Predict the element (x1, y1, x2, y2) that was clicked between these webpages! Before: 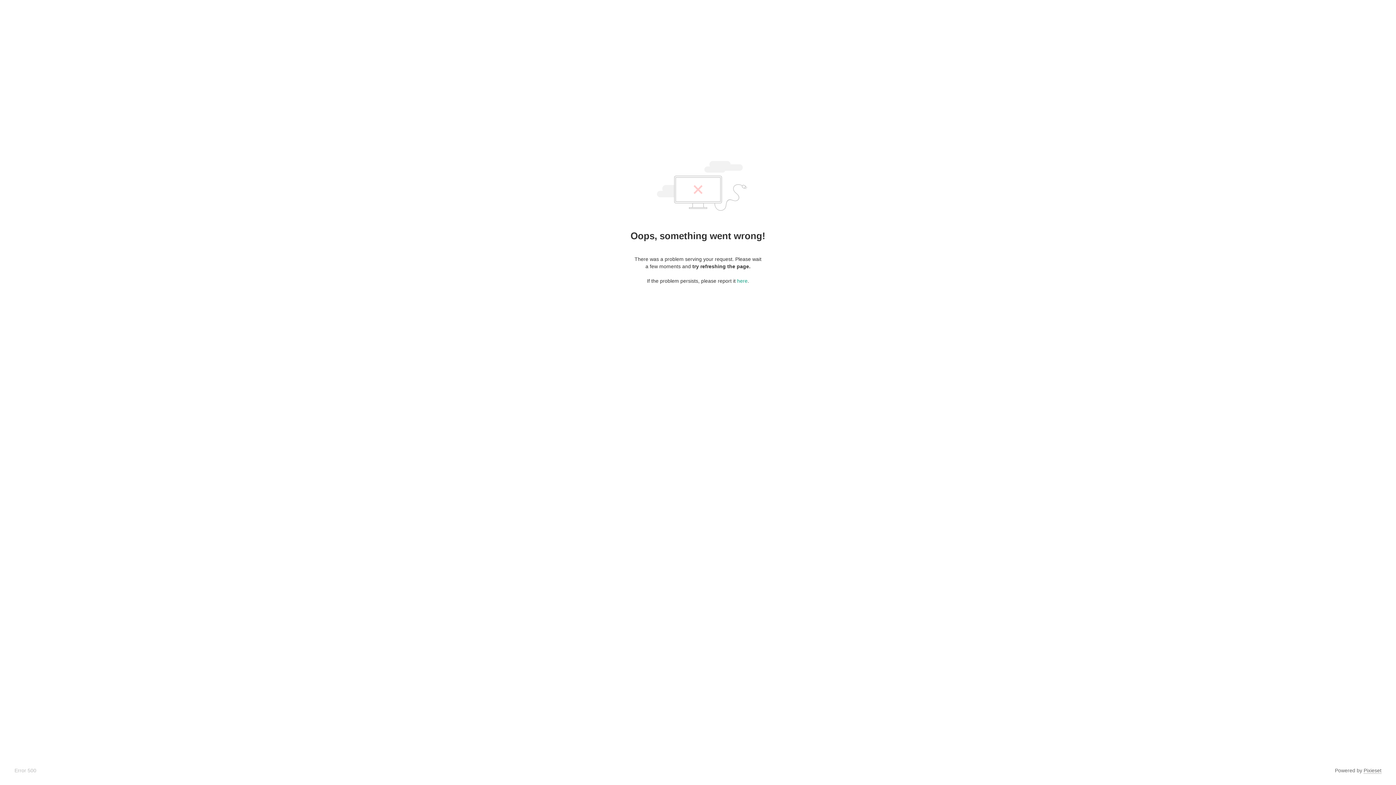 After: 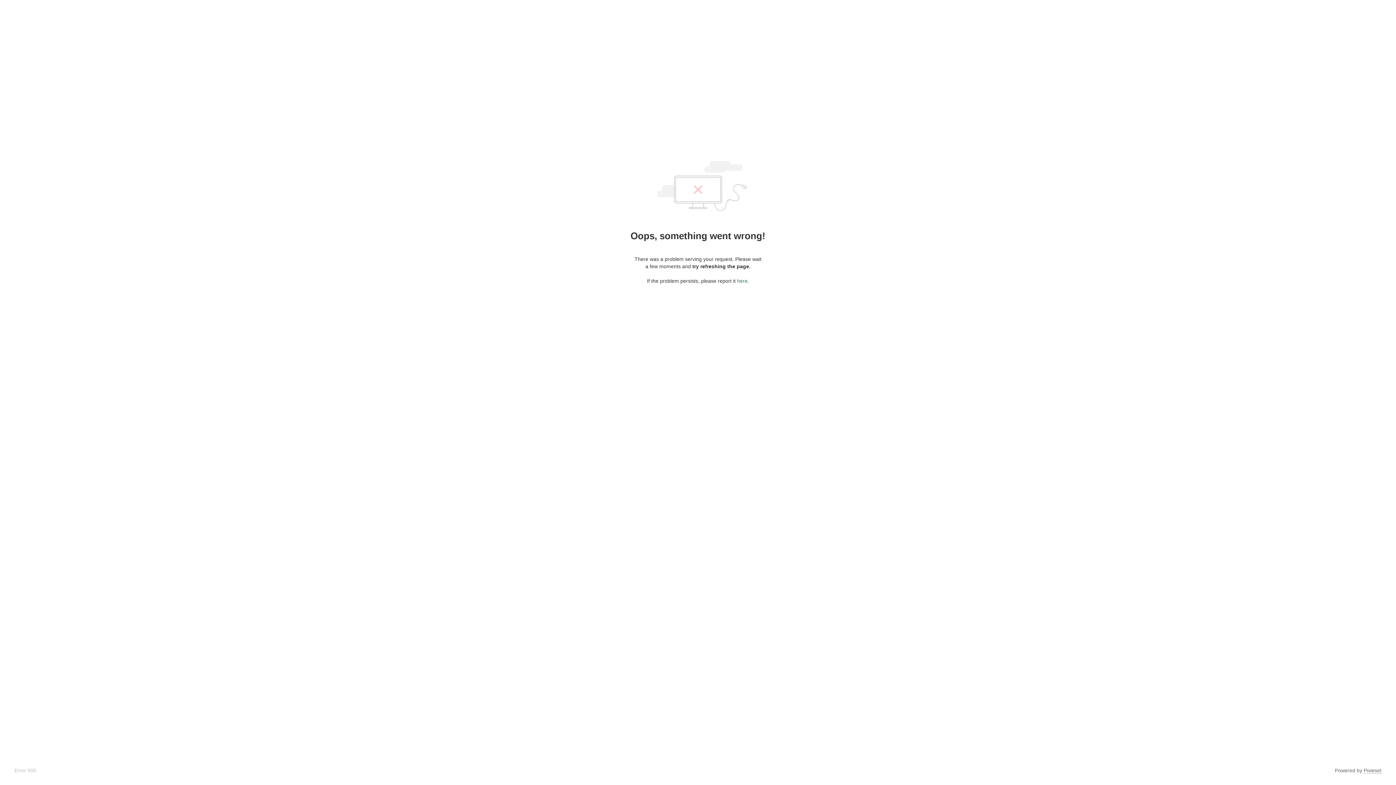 Action: bbox: (737, 278, 747, 284) label: here